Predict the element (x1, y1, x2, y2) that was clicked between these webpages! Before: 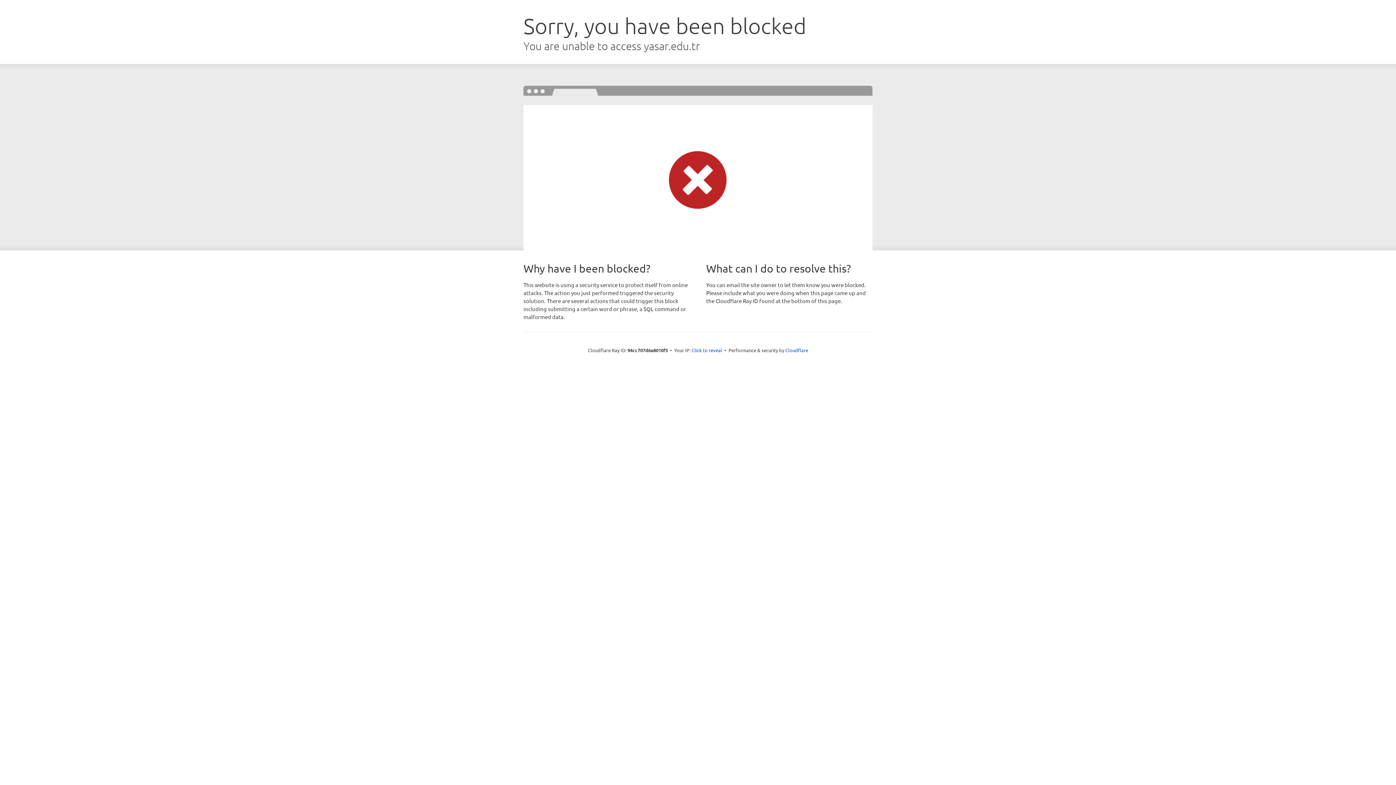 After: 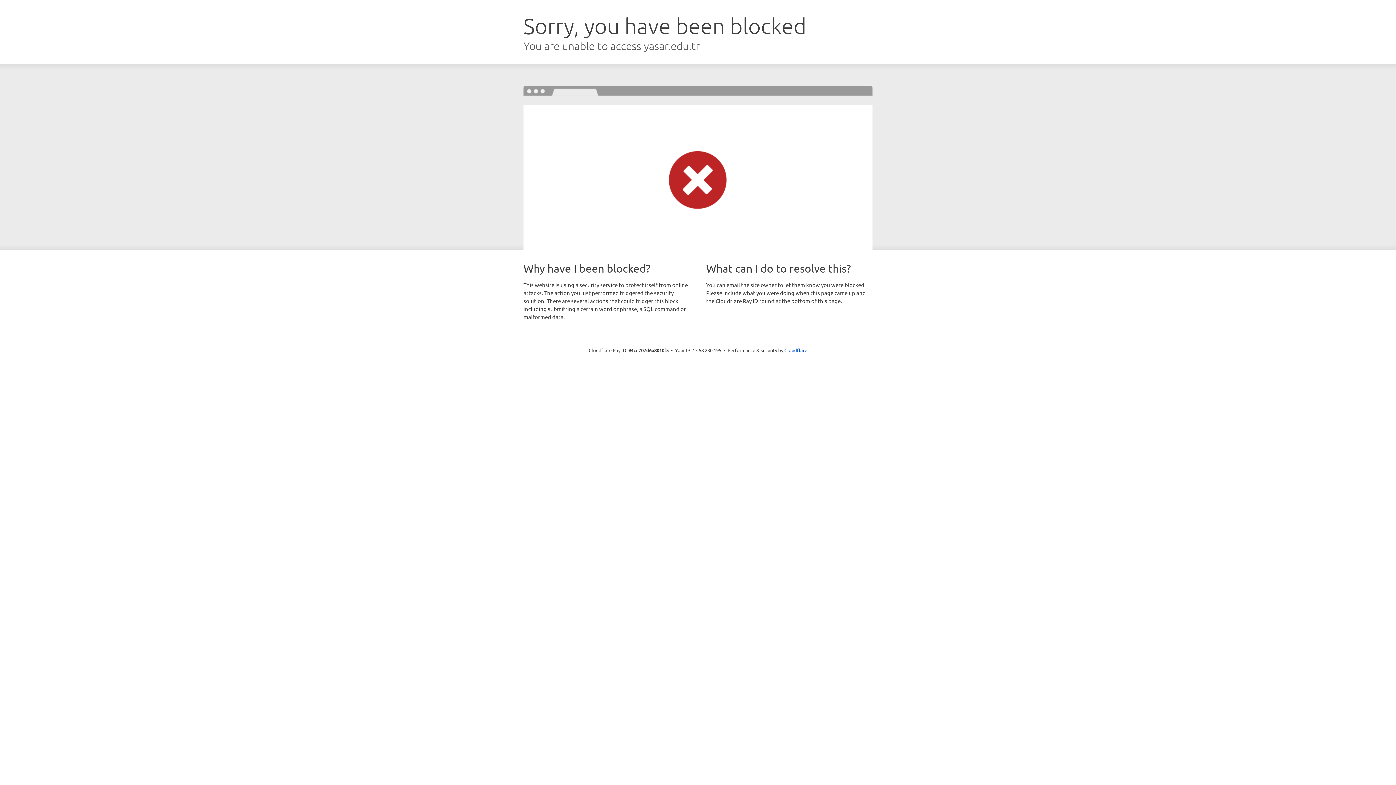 Action: bbox: (691, 346, 722, 353) label: Click to reveal